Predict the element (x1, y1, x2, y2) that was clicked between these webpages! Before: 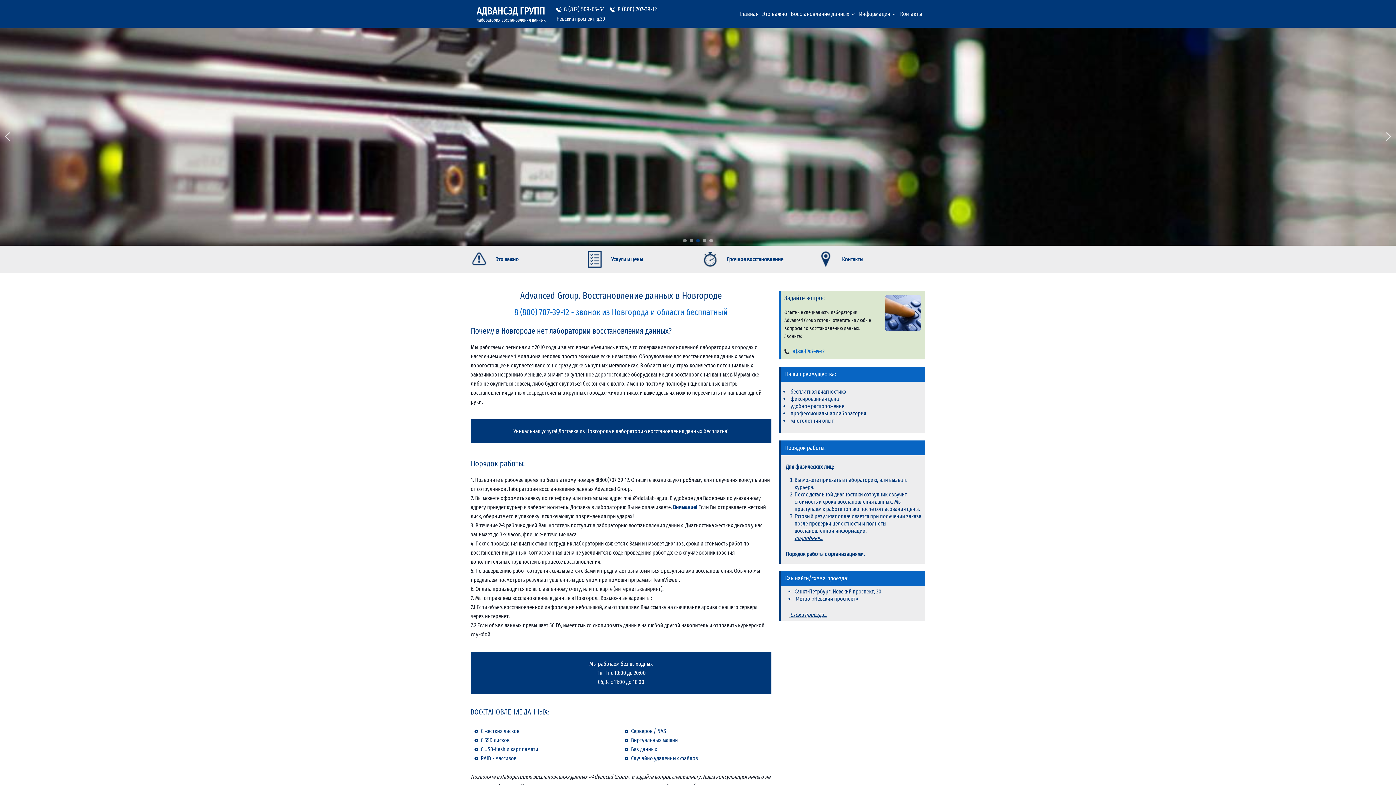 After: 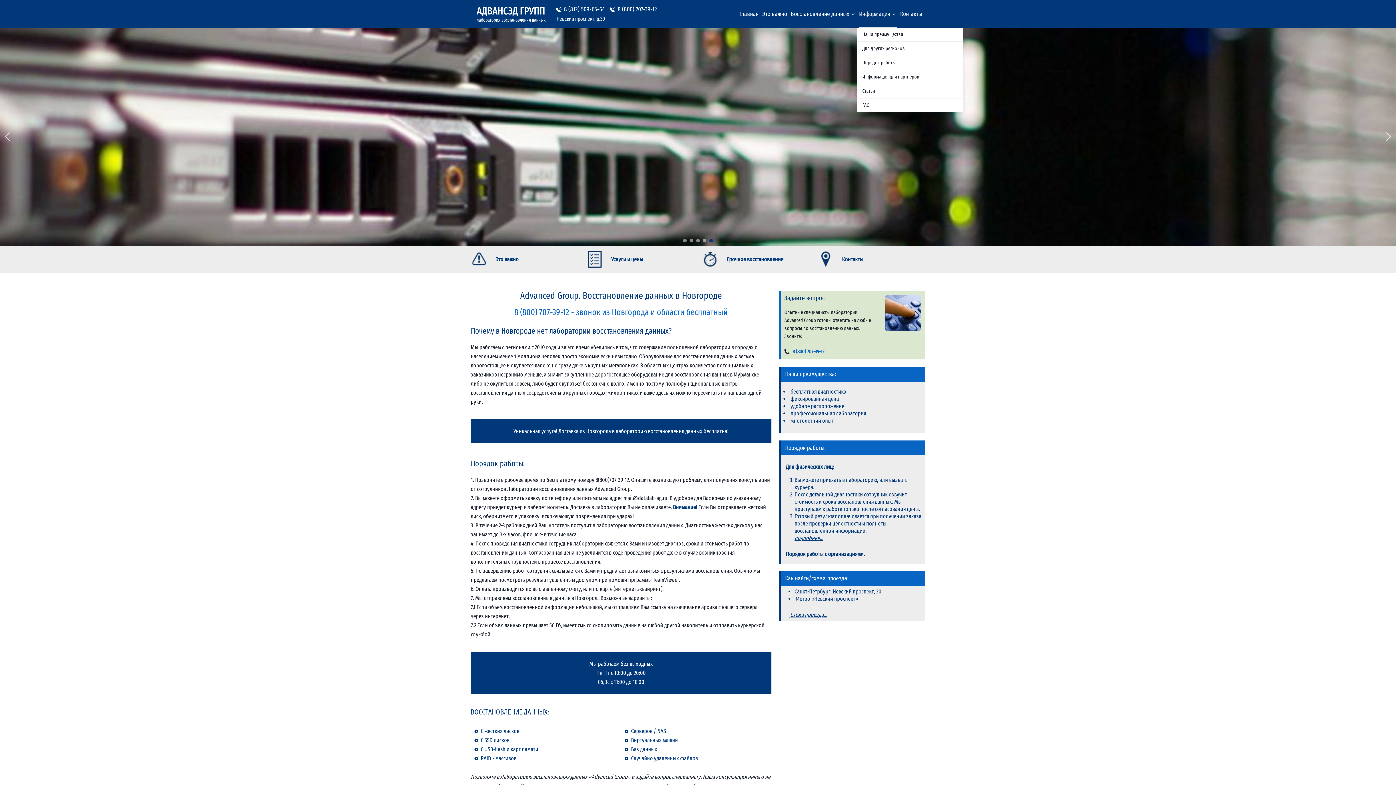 Action: bbox: (857, 0, 898, 27) label: Информация